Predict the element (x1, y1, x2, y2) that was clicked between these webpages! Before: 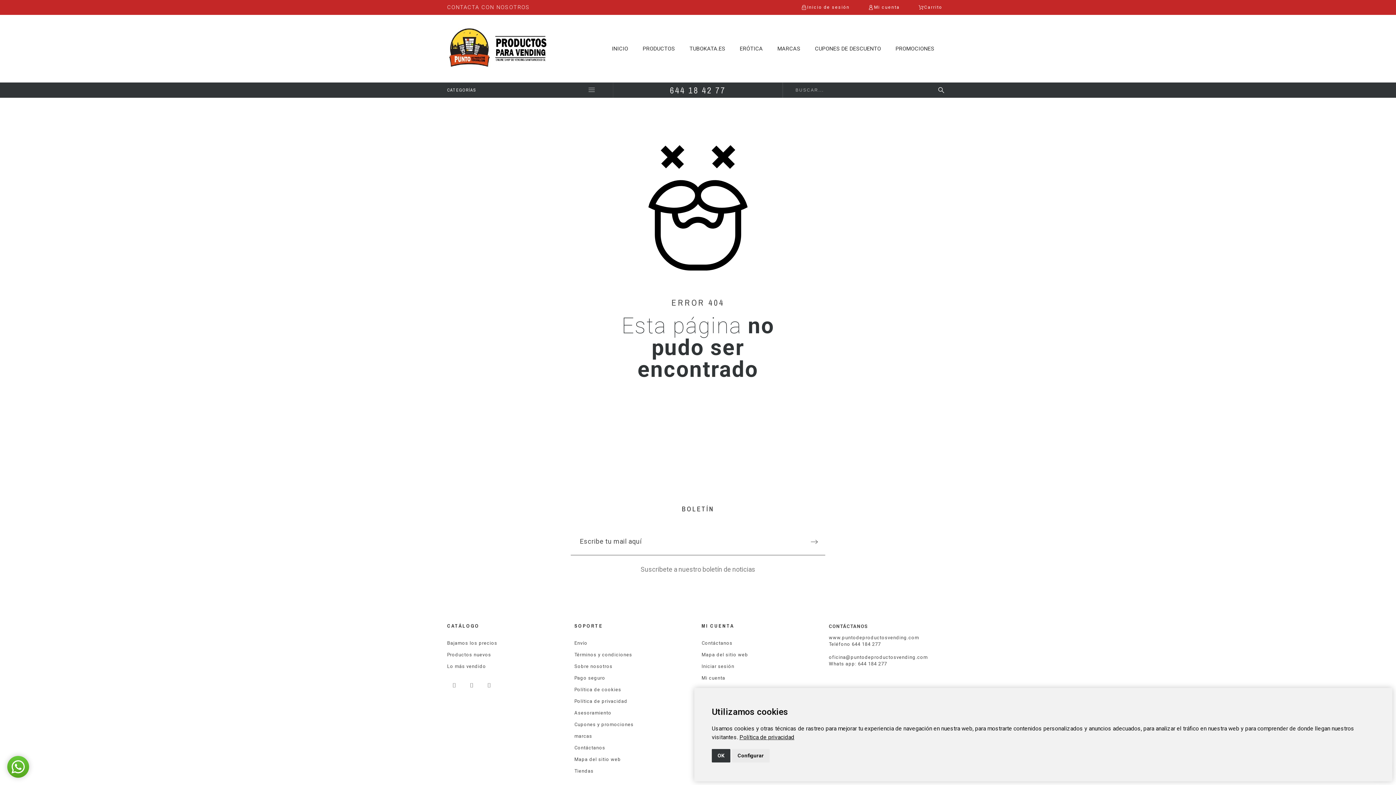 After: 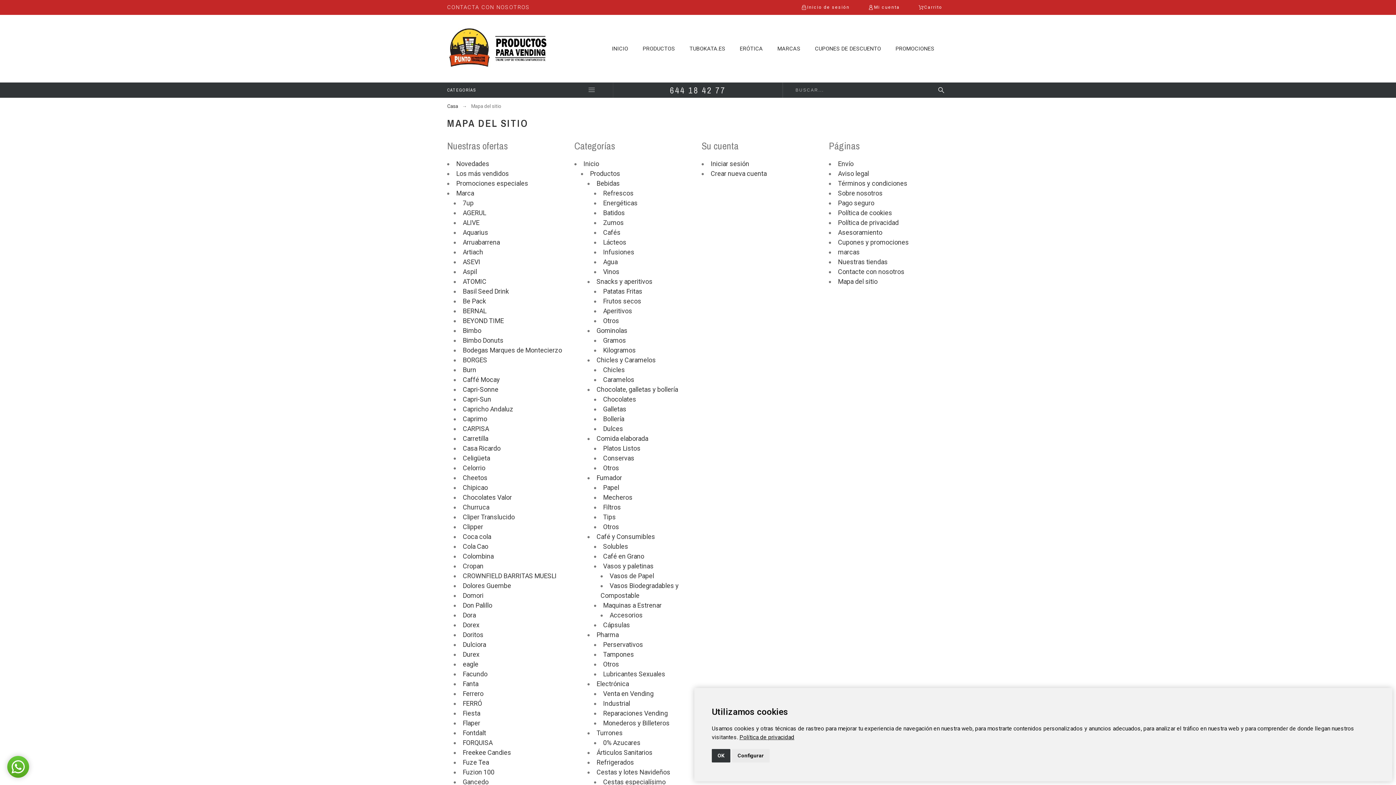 Action: label: Mapa del sitio web bbox: (701, 652, 748, 657)